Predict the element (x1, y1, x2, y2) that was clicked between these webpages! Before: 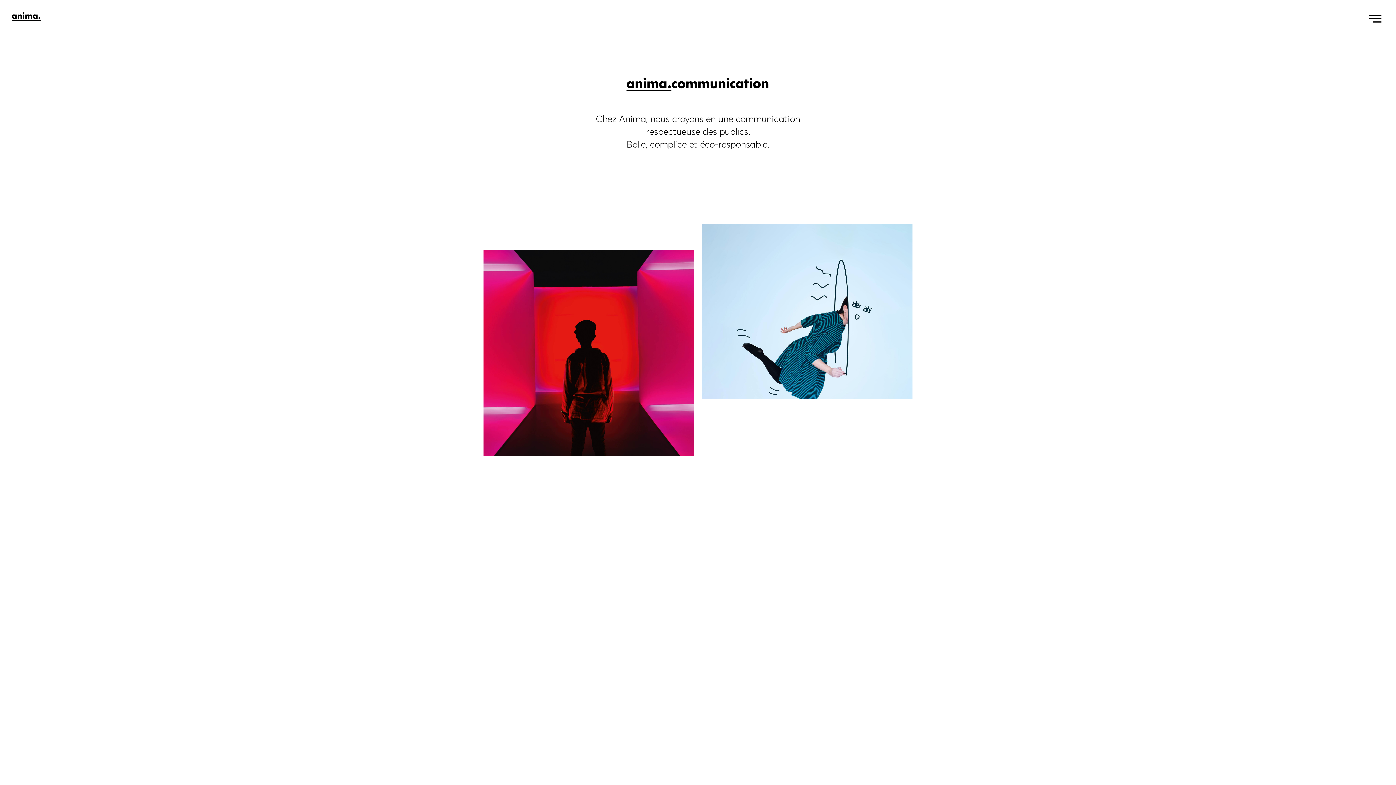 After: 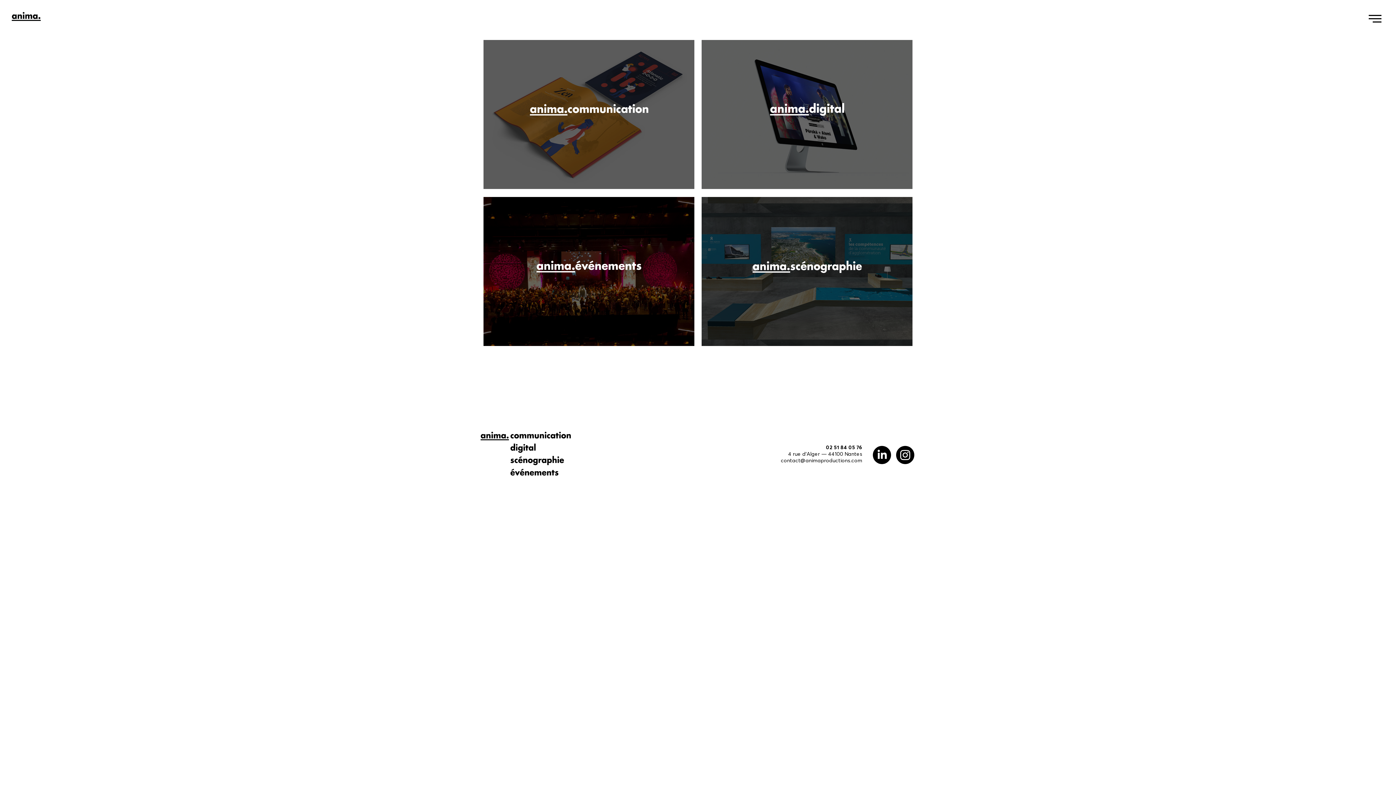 Action: bbox: (10, 10, 41, 21)